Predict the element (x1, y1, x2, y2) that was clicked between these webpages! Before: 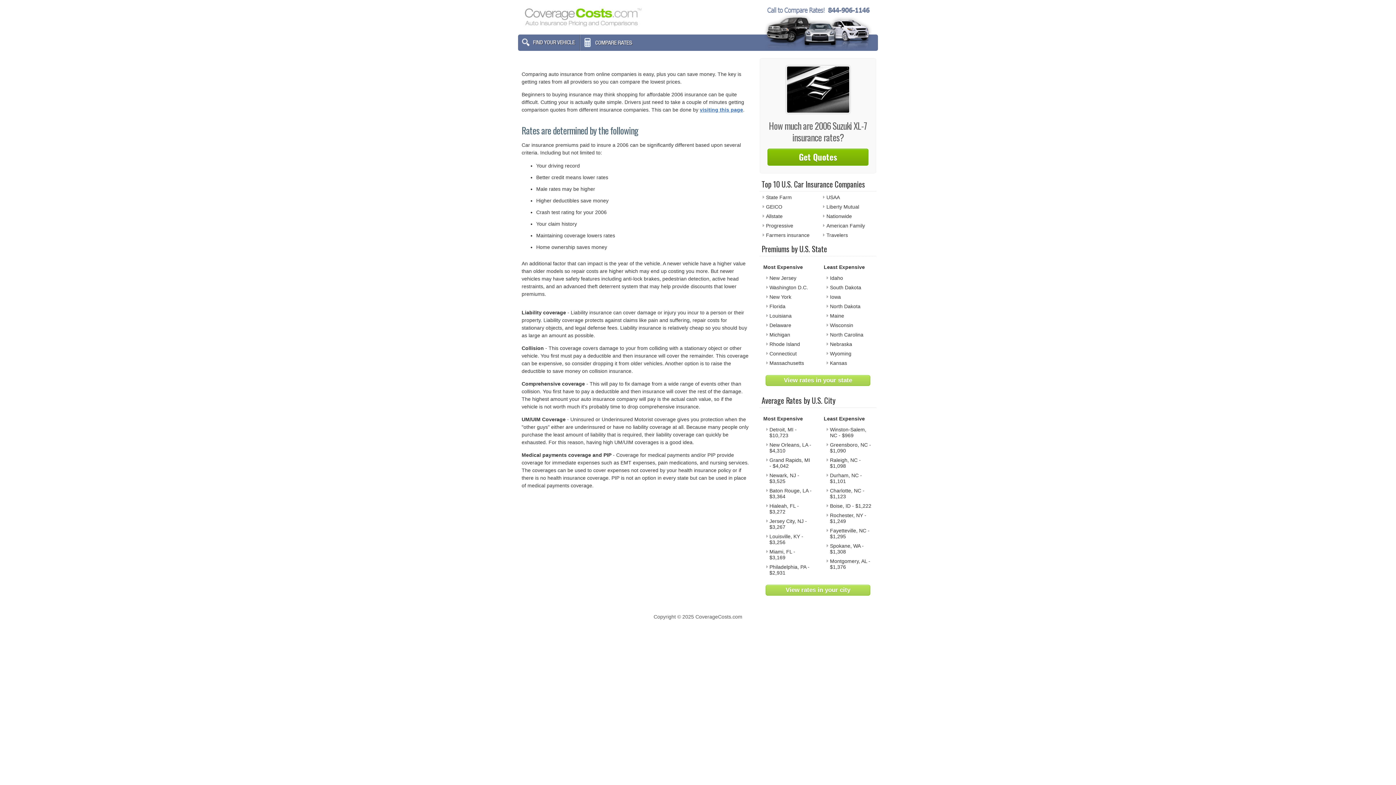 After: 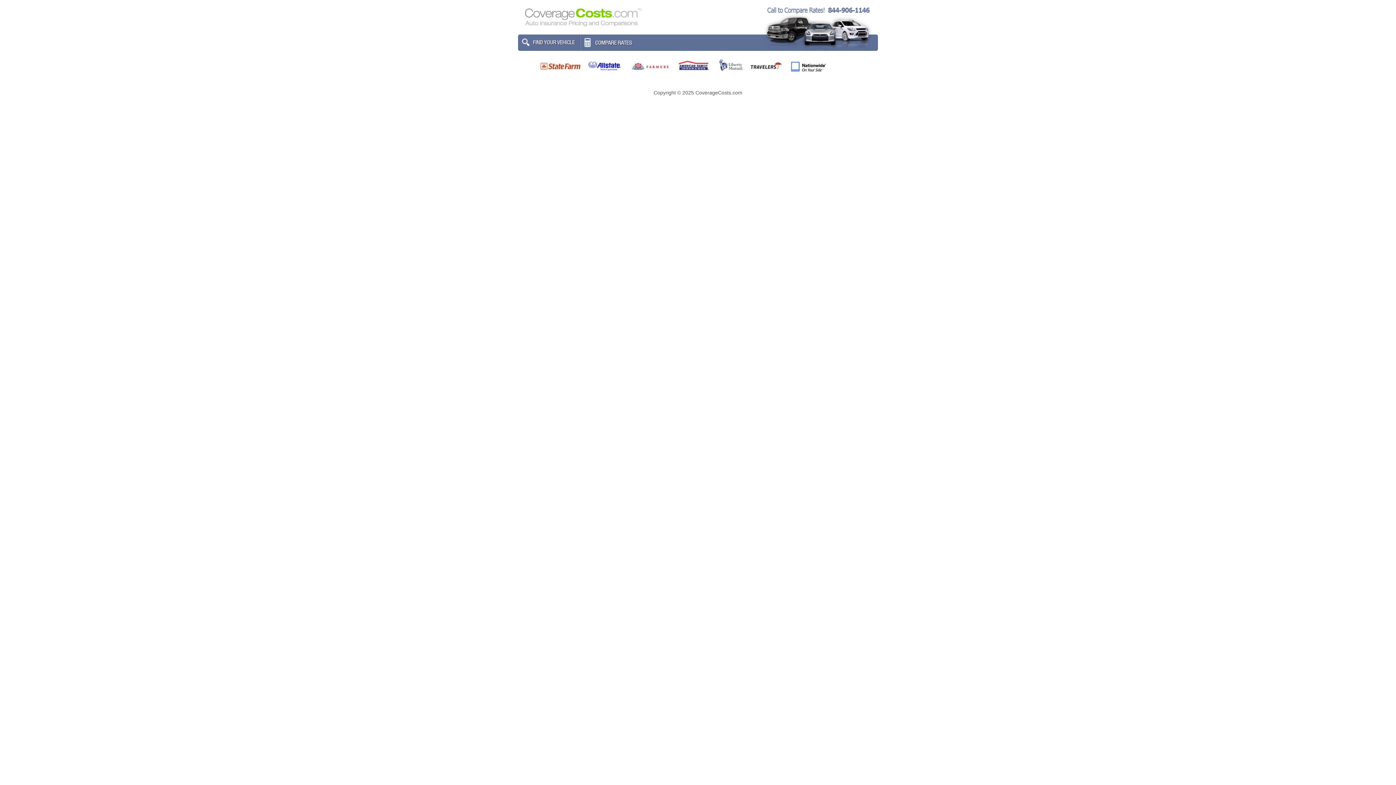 Action: bbox: (580, 34, 638, 50)